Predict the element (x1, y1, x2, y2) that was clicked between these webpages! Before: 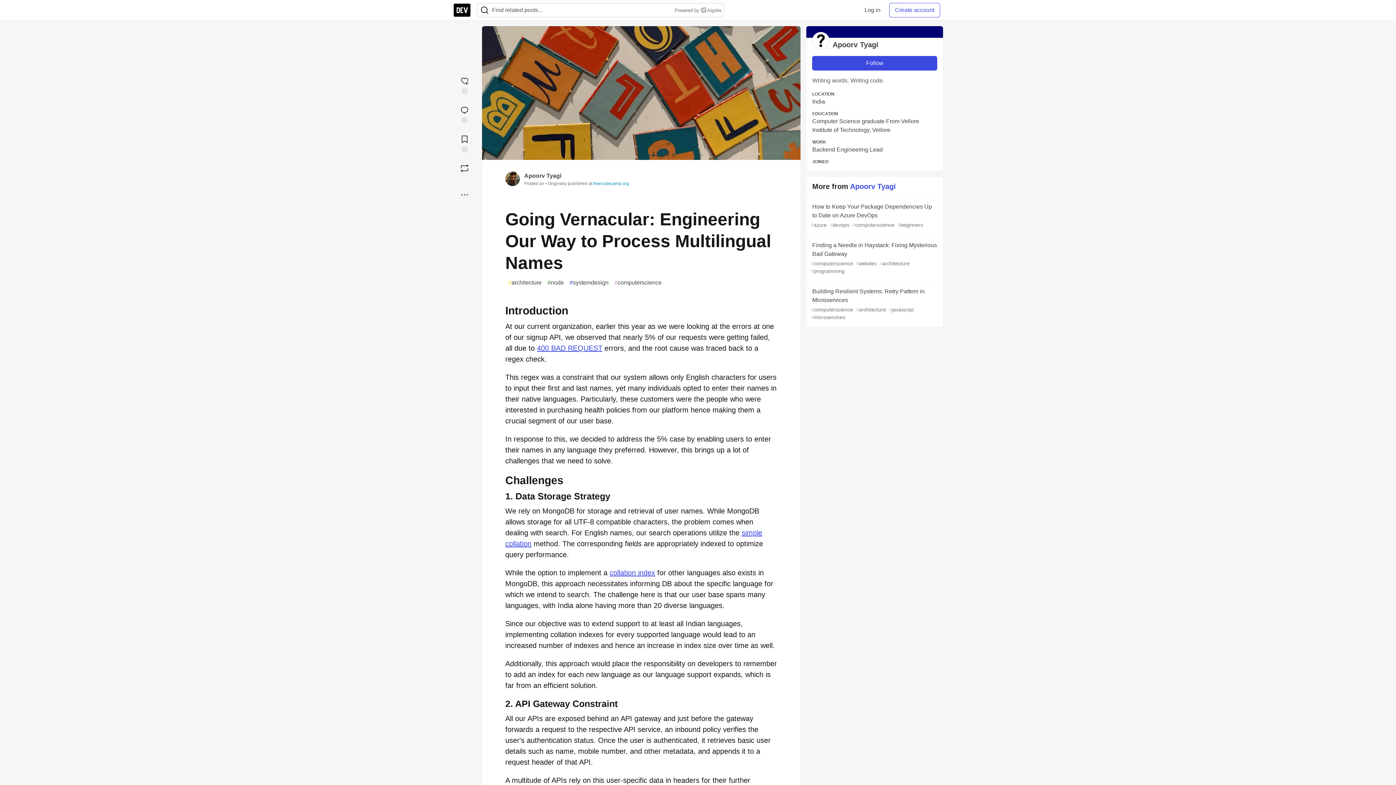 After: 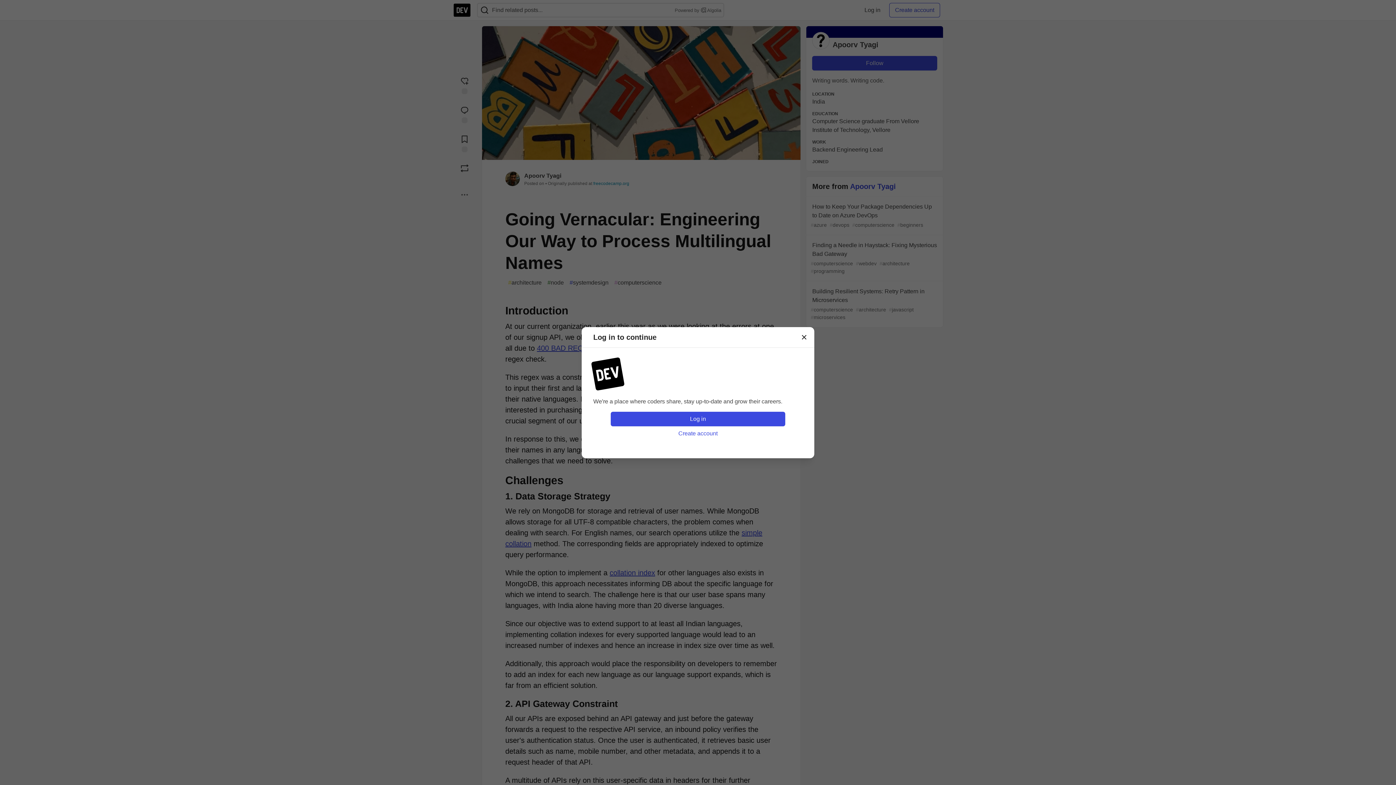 Action: label: Add to reading list bbox: (453, 131, 476, 154)